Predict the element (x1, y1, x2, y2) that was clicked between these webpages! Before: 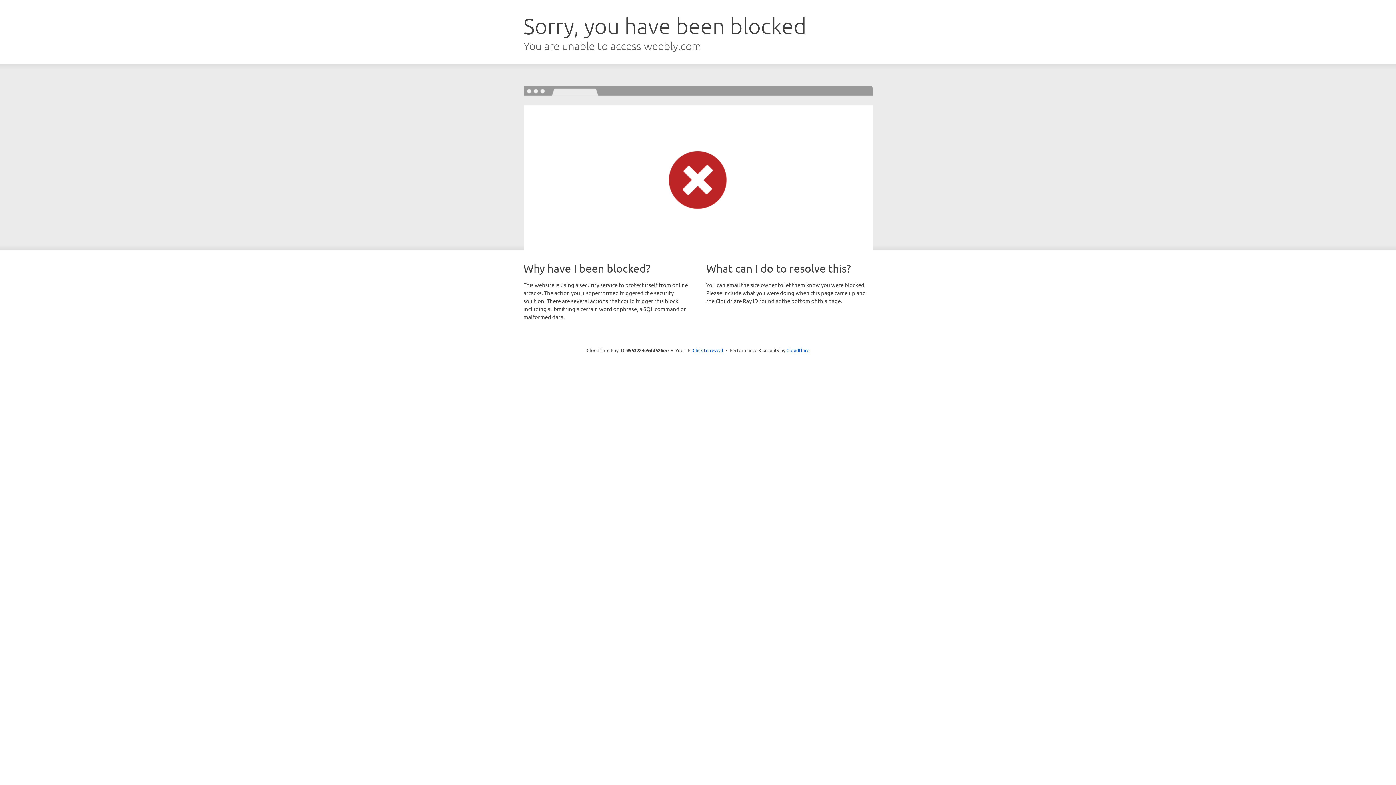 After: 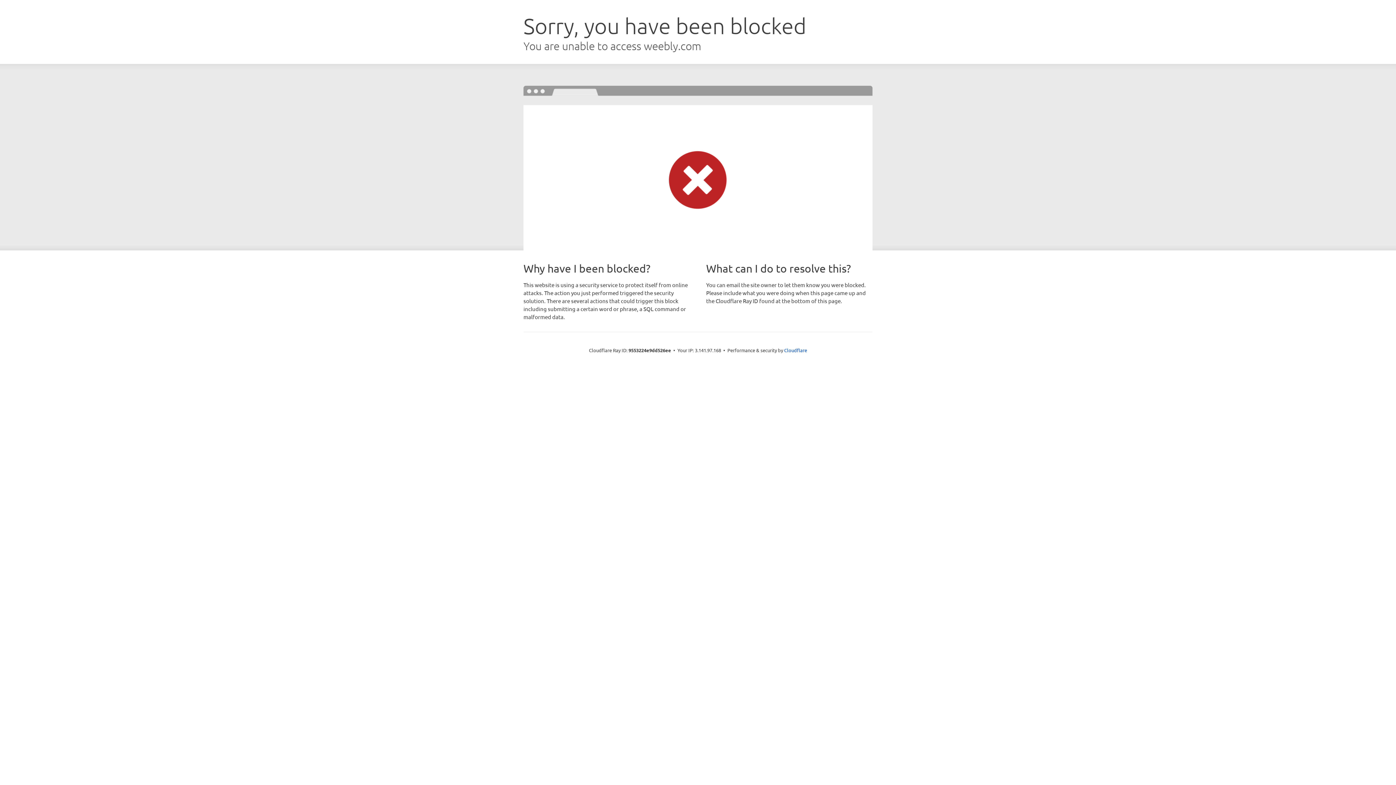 Action: label: Click to reveal bbox: (692, 346, 723, 353)